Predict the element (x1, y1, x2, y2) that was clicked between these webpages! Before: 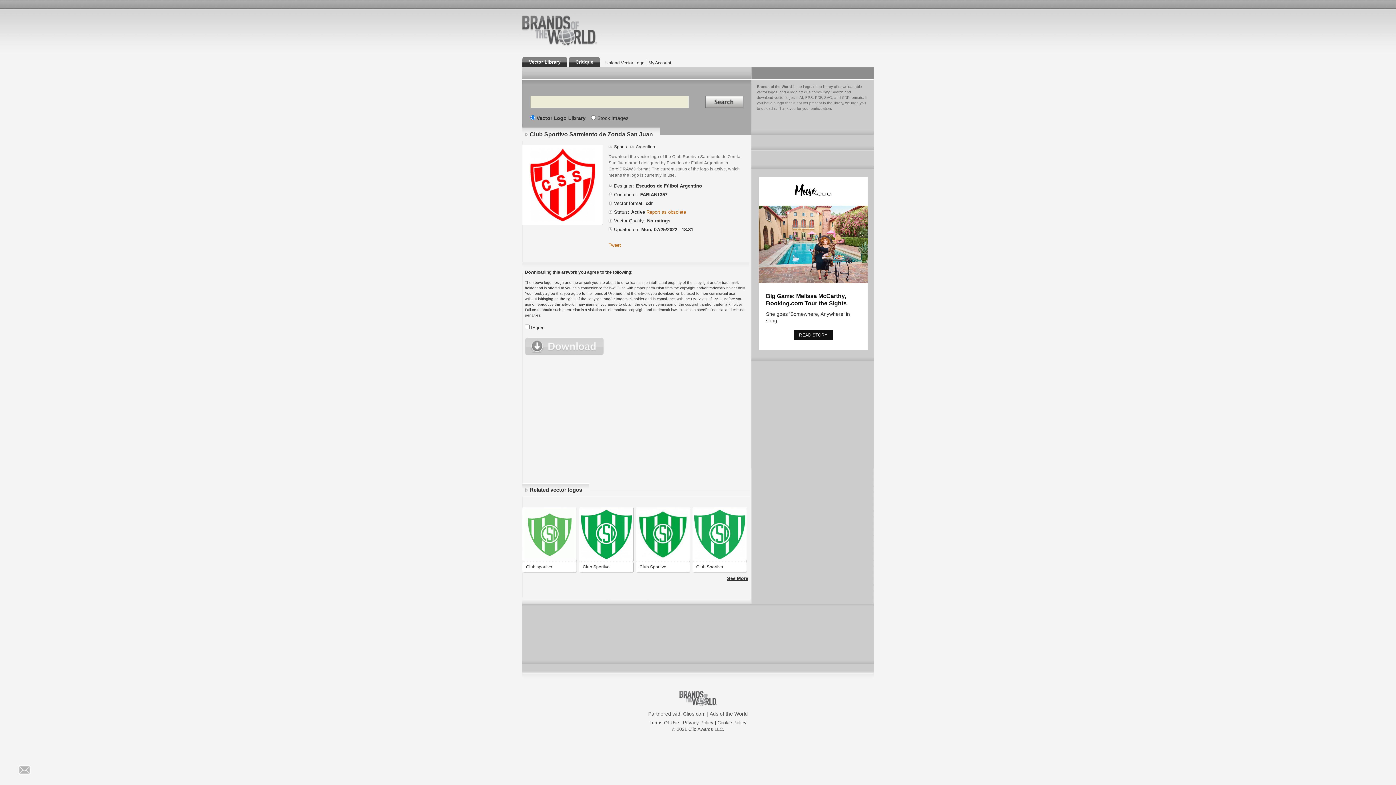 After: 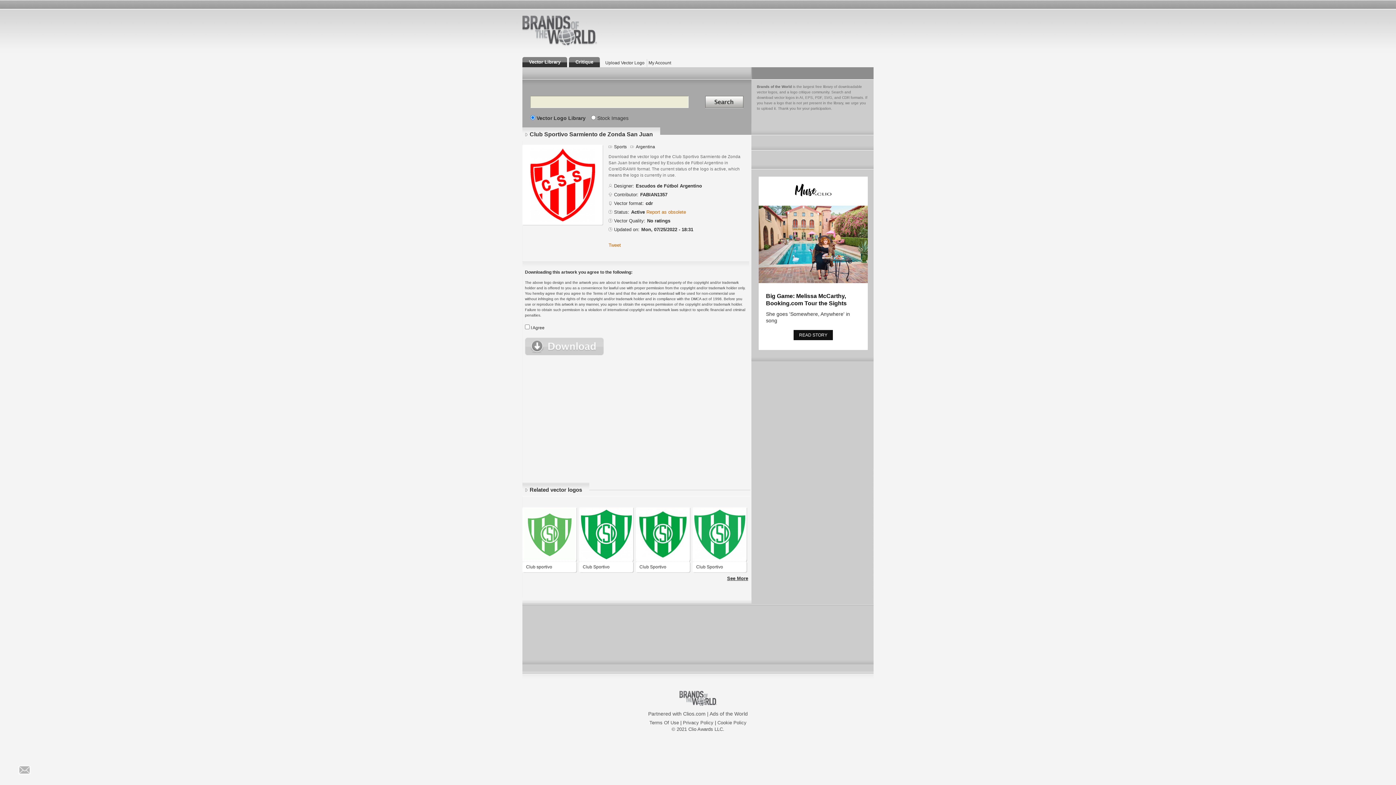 Action: bbox: (758, 278, 868, 284)